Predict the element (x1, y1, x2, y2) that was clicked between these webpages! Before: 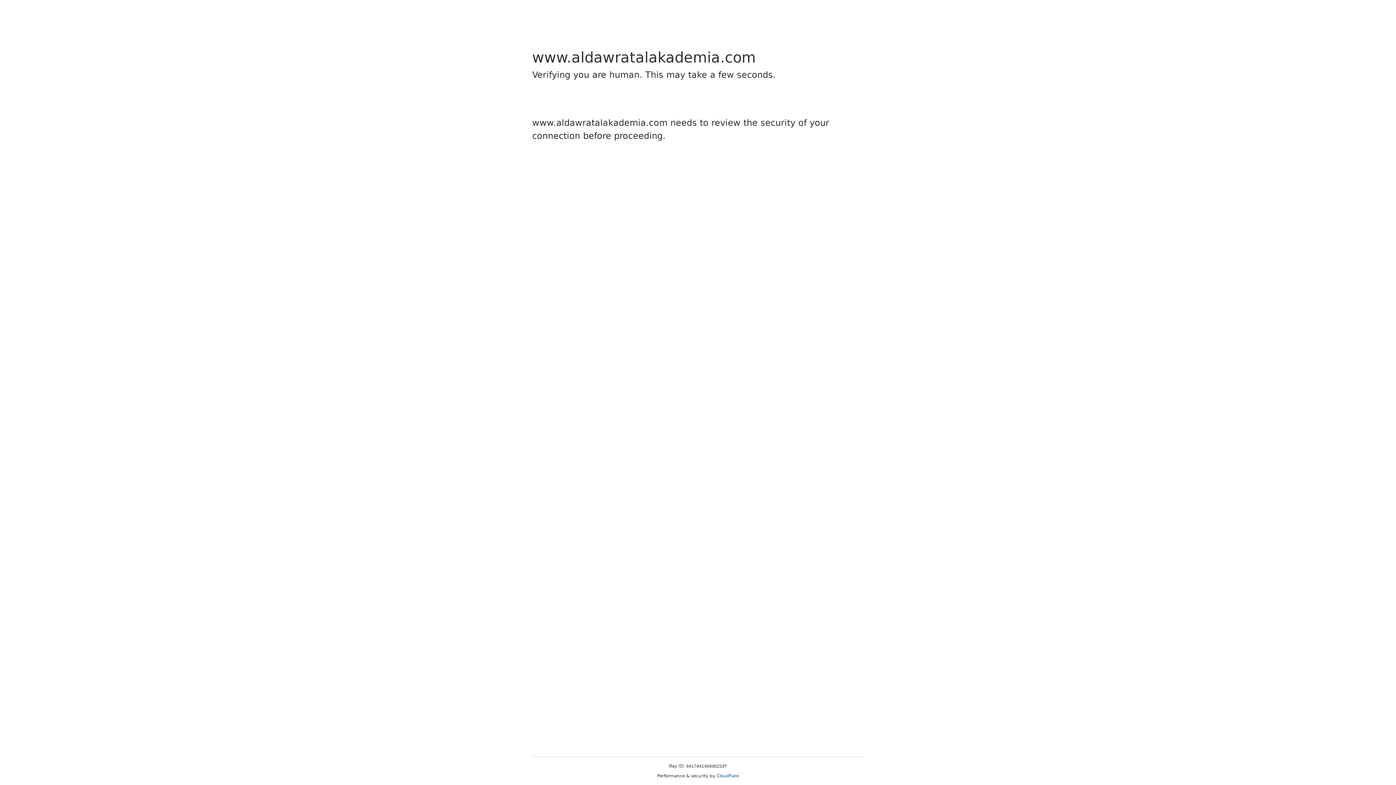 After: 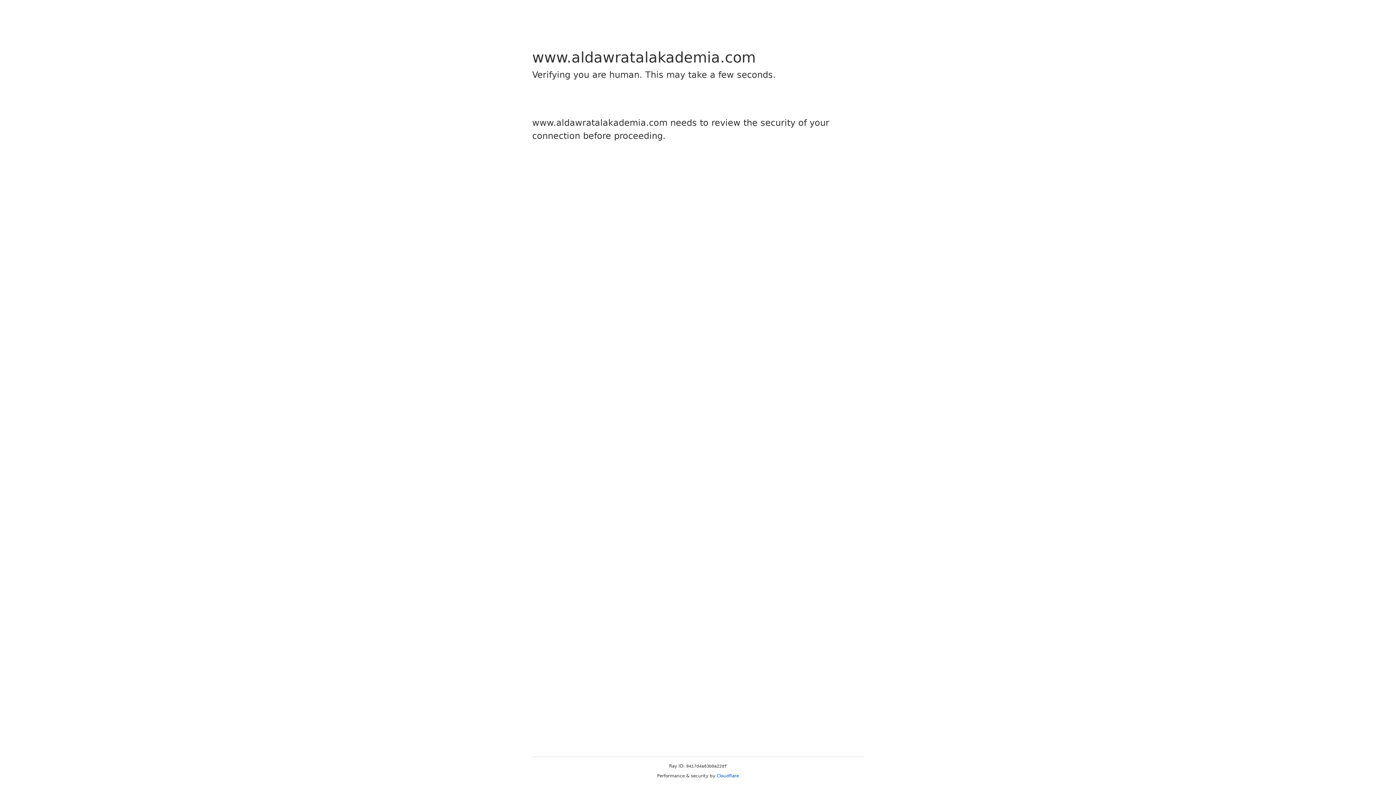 Action: label: Cloudflare bbox: (716, 773, 739, 778)